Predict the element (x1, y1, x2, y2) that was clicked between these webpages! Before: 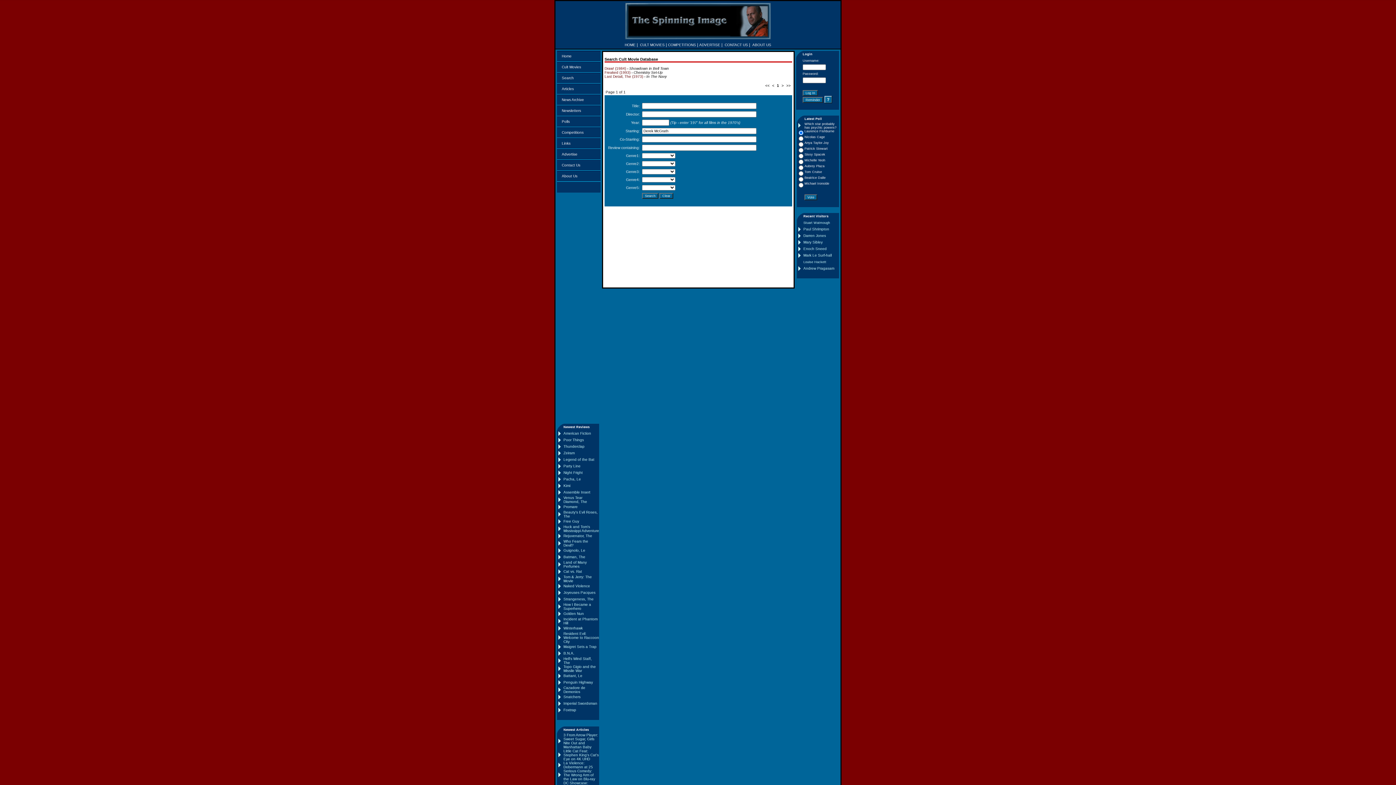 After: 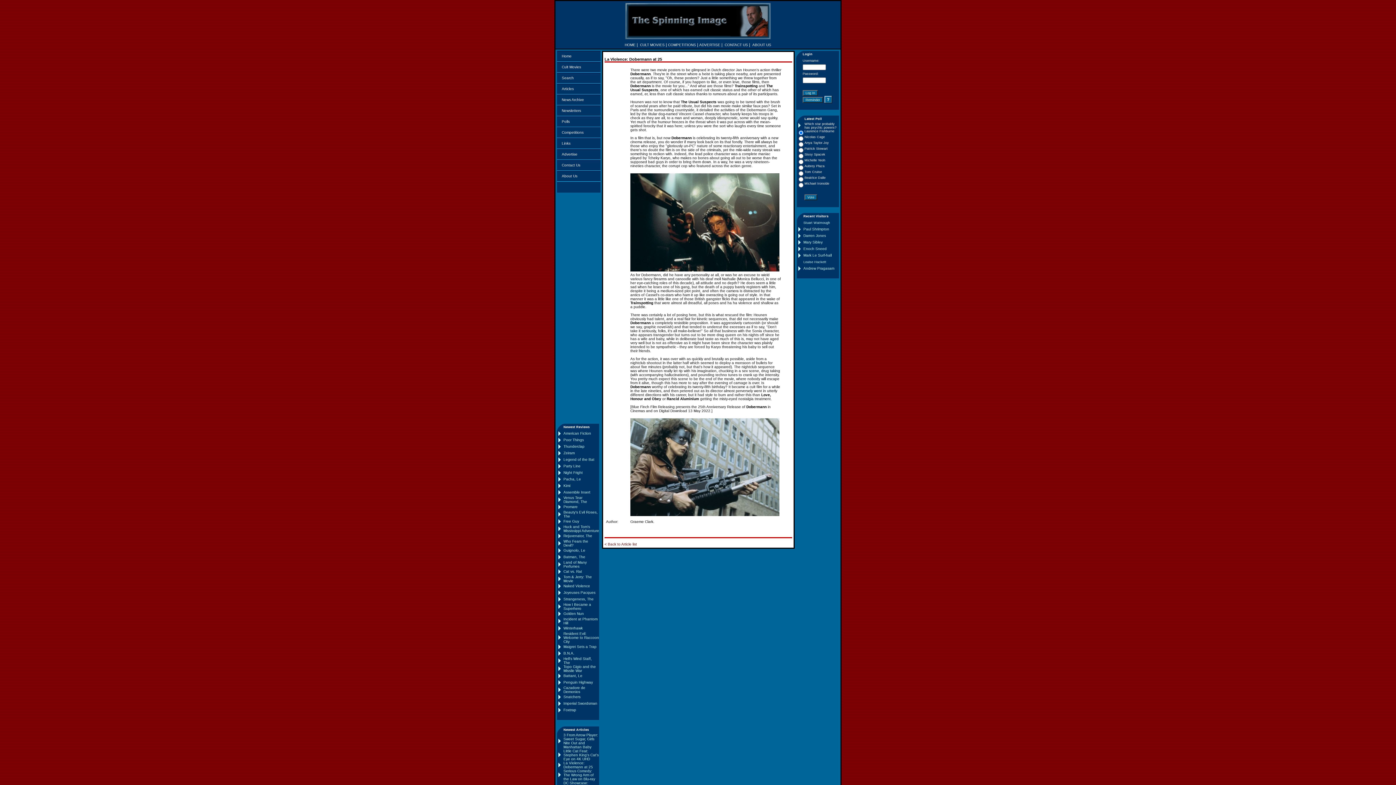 Action: label: La Violence: Dobermann at 25 bbox: (563, 761, 593, 769)